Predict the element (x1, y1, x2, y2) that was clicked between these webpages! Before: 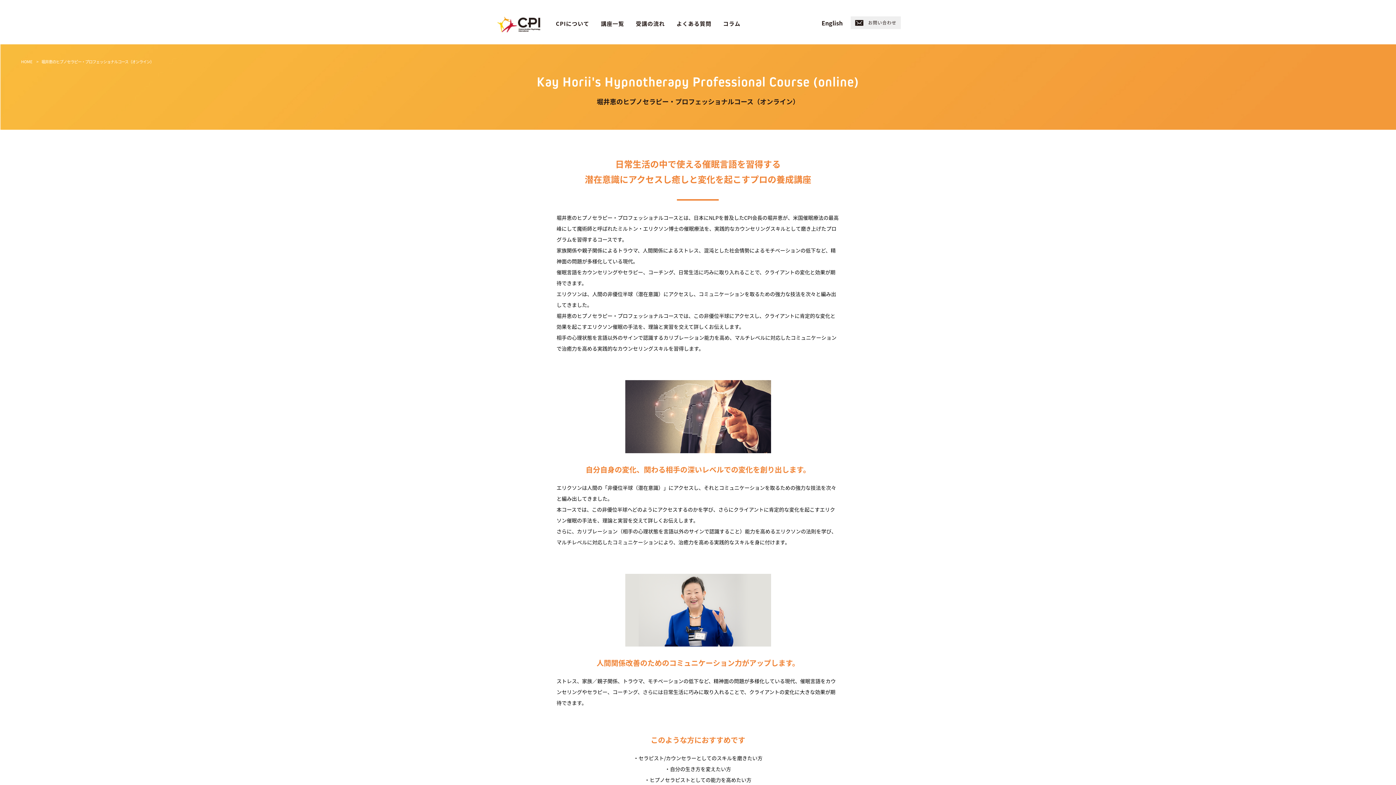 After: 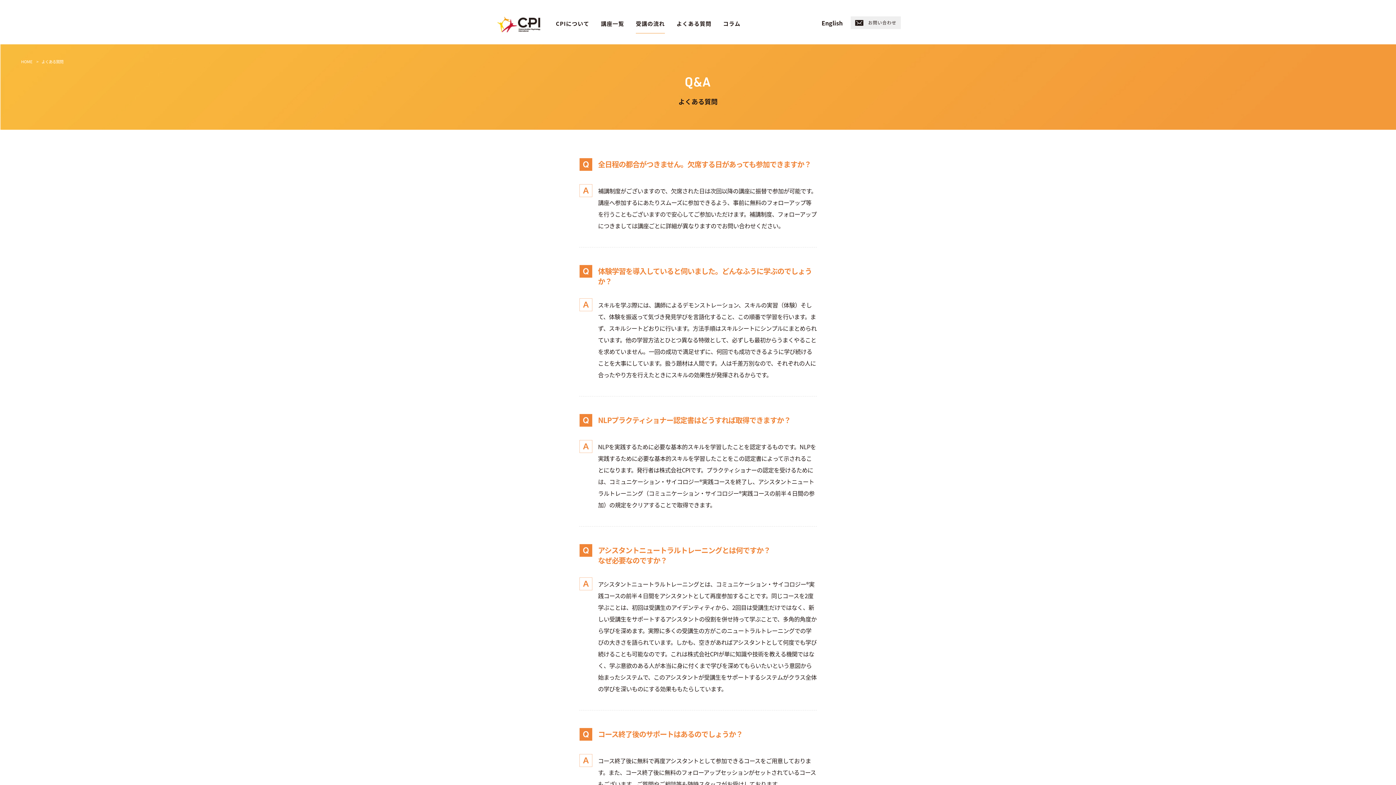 Action: label: よくある質問 bbox: (676, 19, 711, 33)